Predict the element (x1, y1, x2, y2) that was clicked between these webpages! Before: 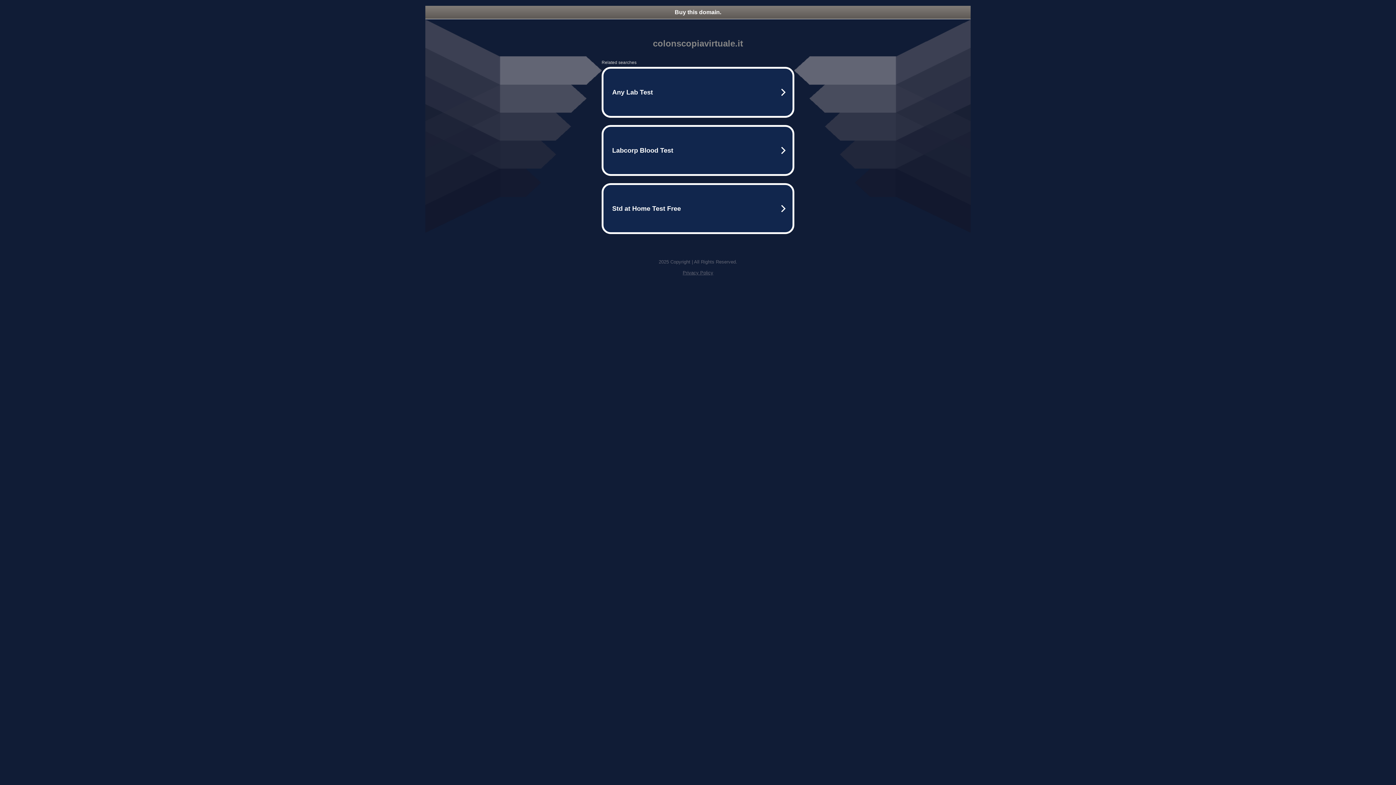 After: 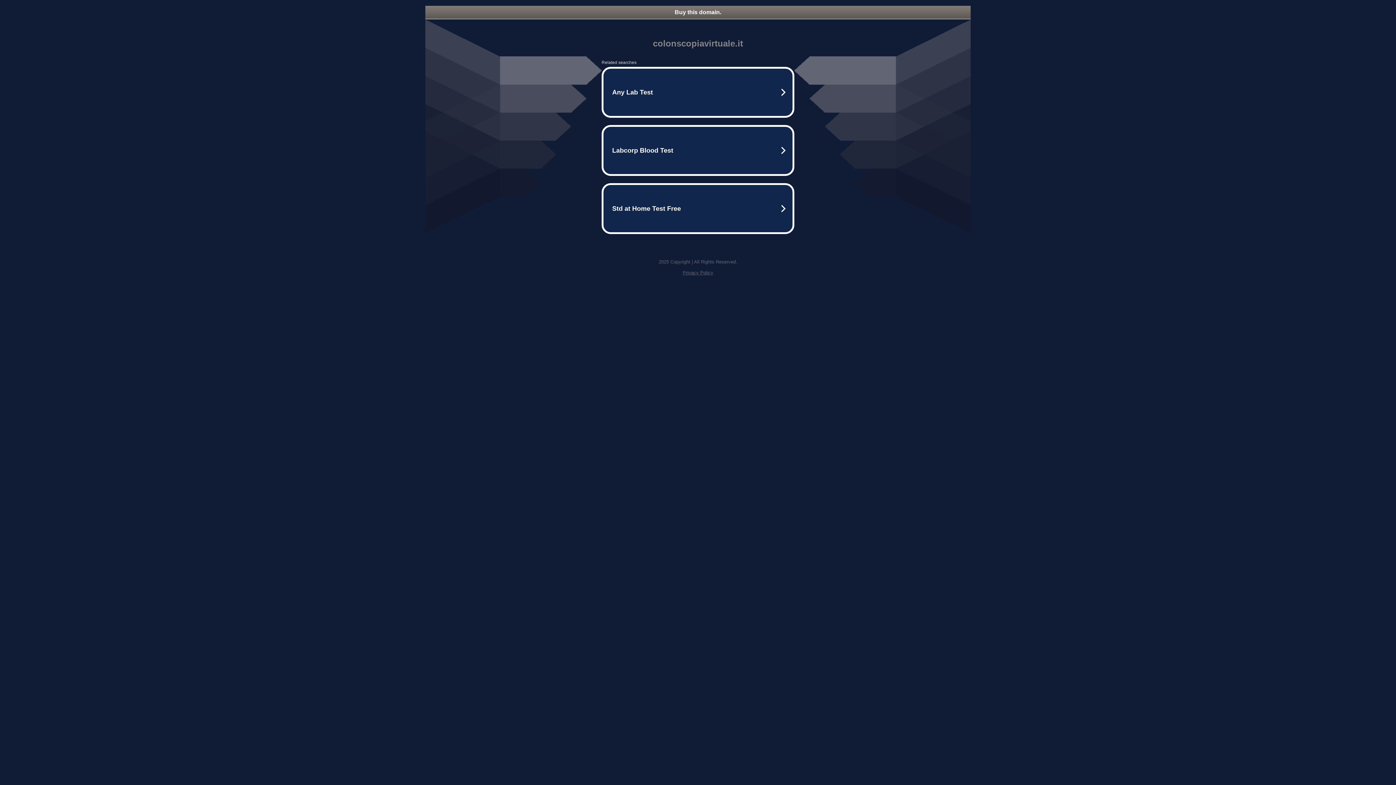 Action: bbox: (682, 270, 713, 275) label: Privacy Policy